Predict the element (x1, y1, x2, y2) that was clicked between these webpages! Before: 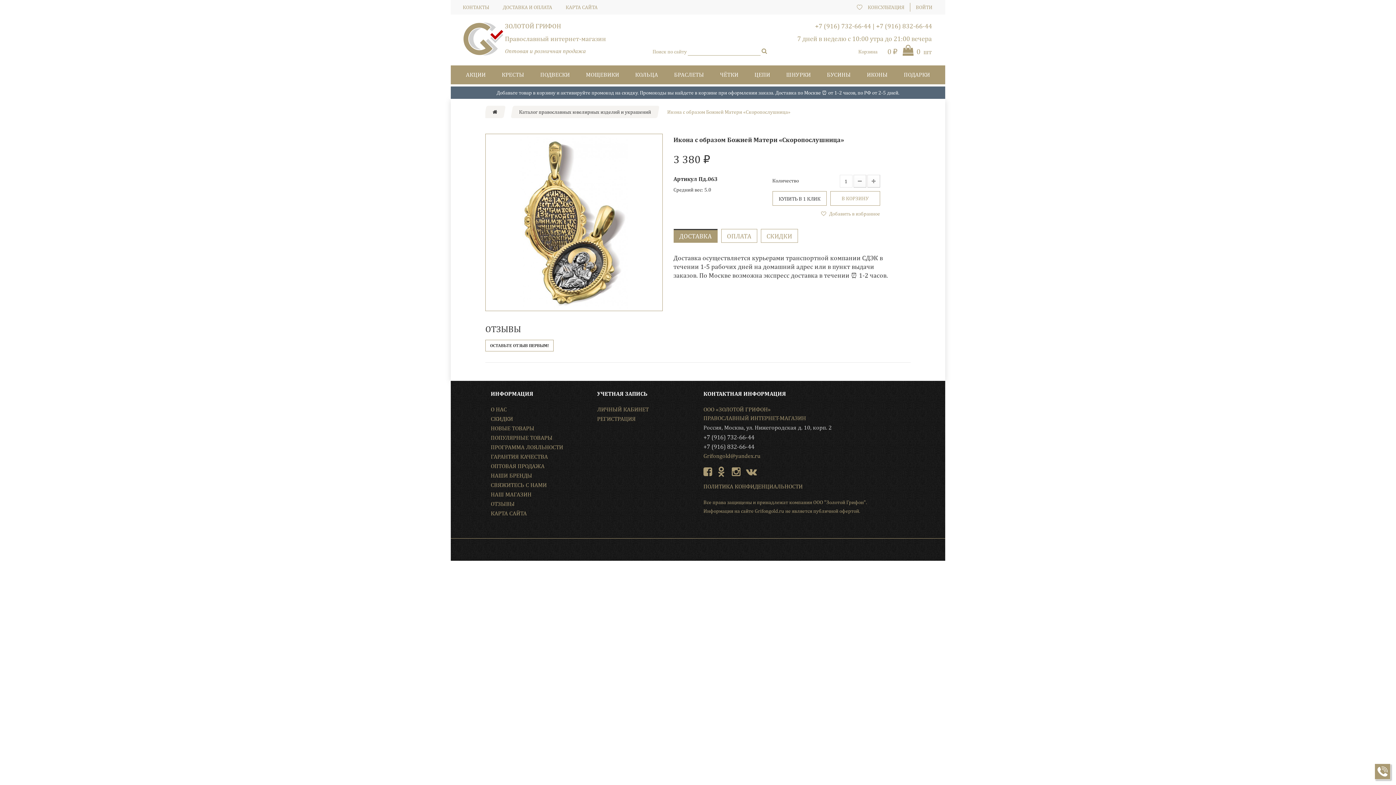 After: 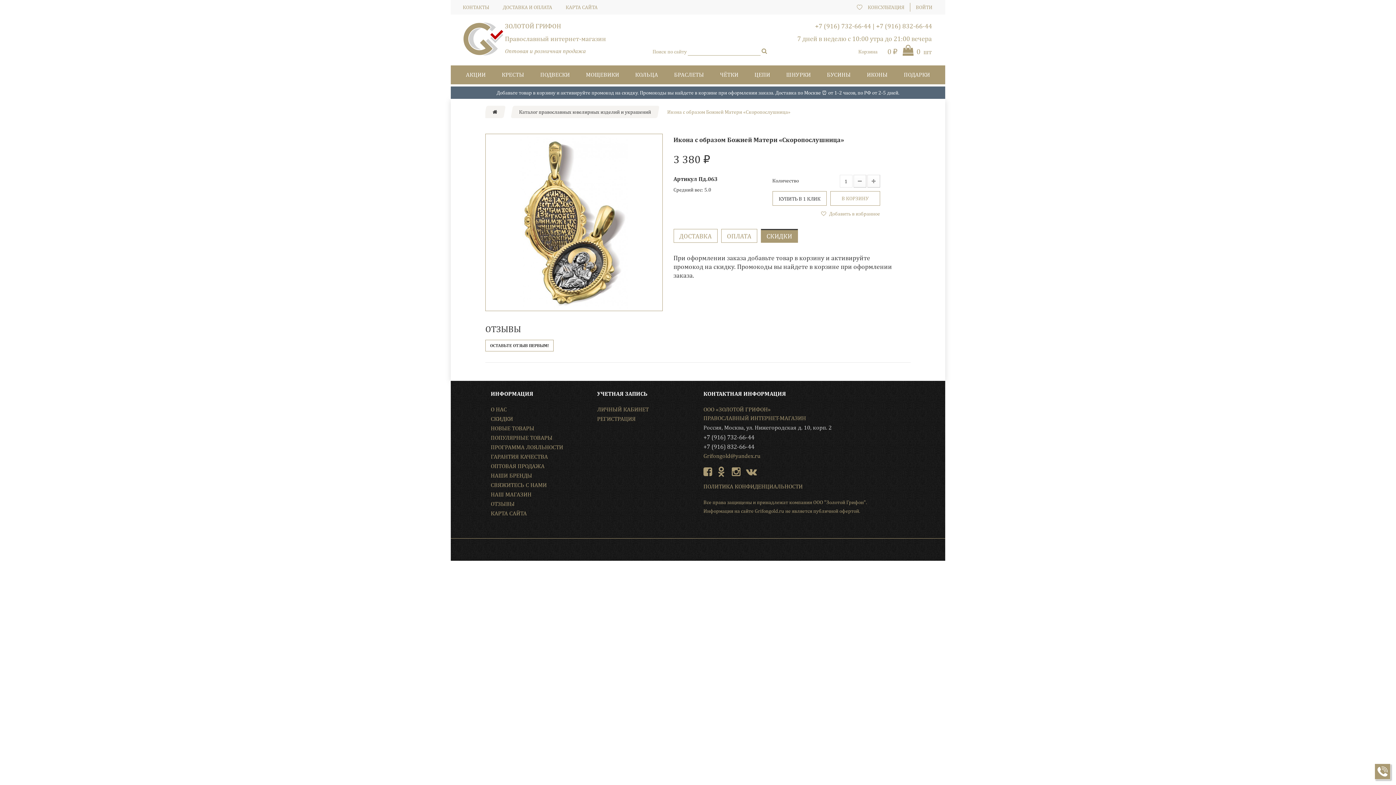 Action: label: СКИДКИ bbox: (760, 229, 798, 242)